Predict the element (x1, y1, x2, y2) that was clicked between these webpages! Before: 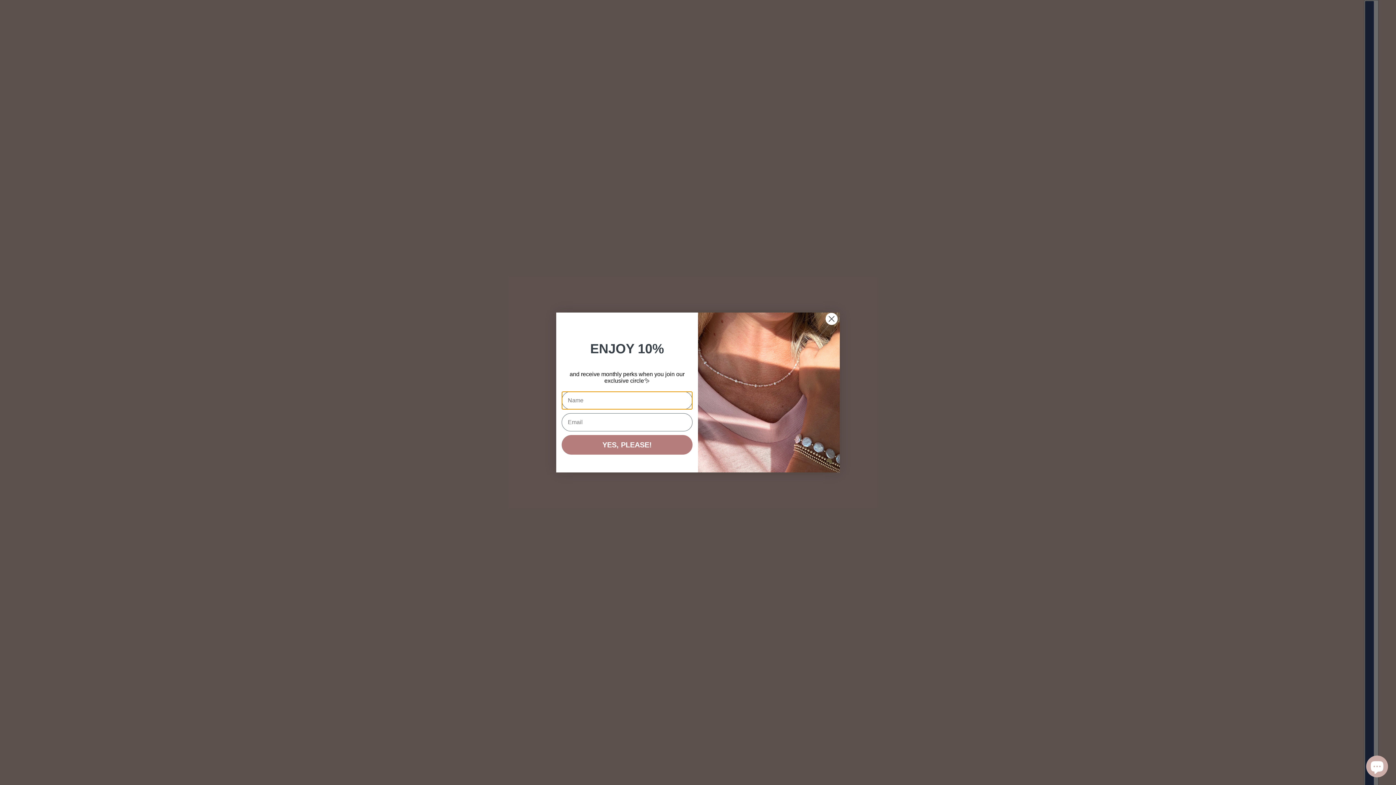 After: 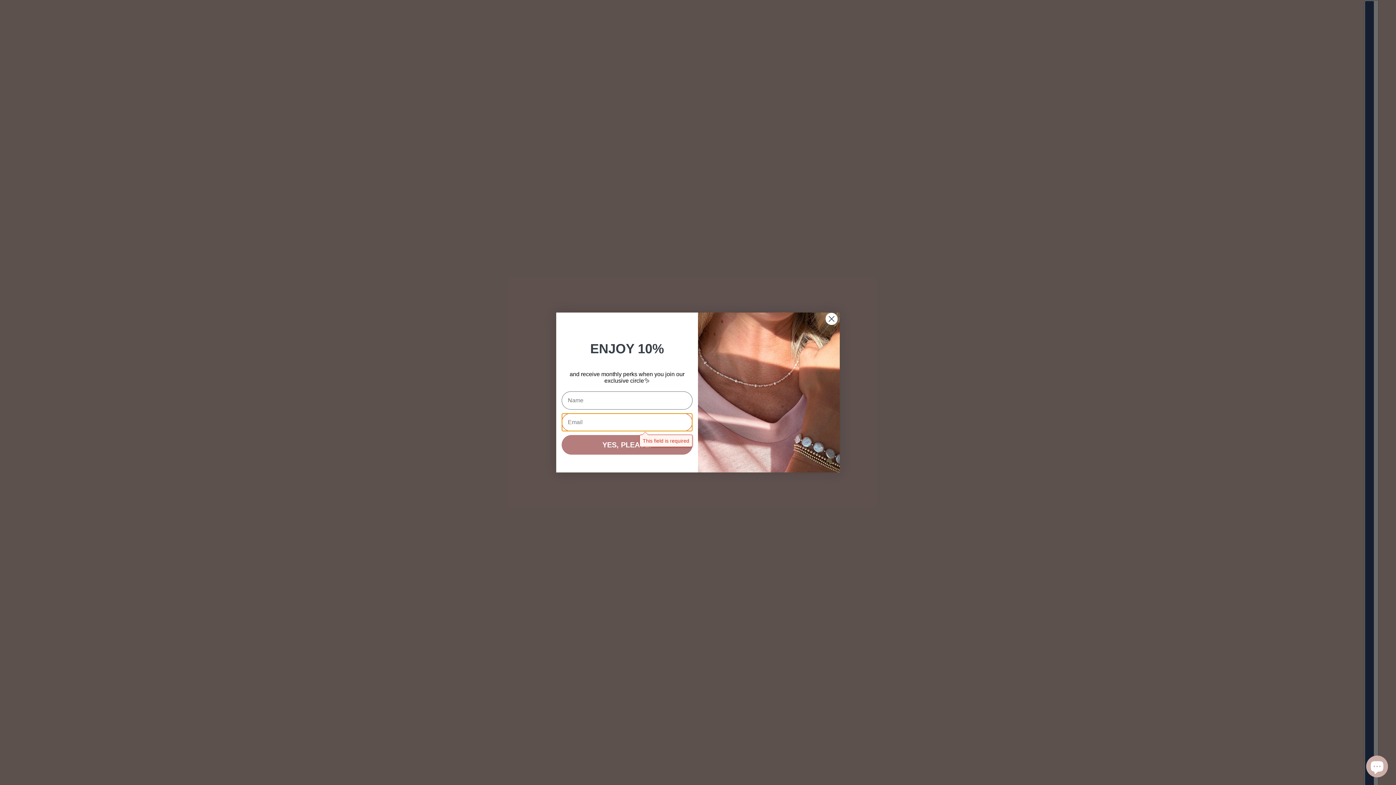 Action: bbox: (561, 435, 692, 454) label: YES, PLEASE!